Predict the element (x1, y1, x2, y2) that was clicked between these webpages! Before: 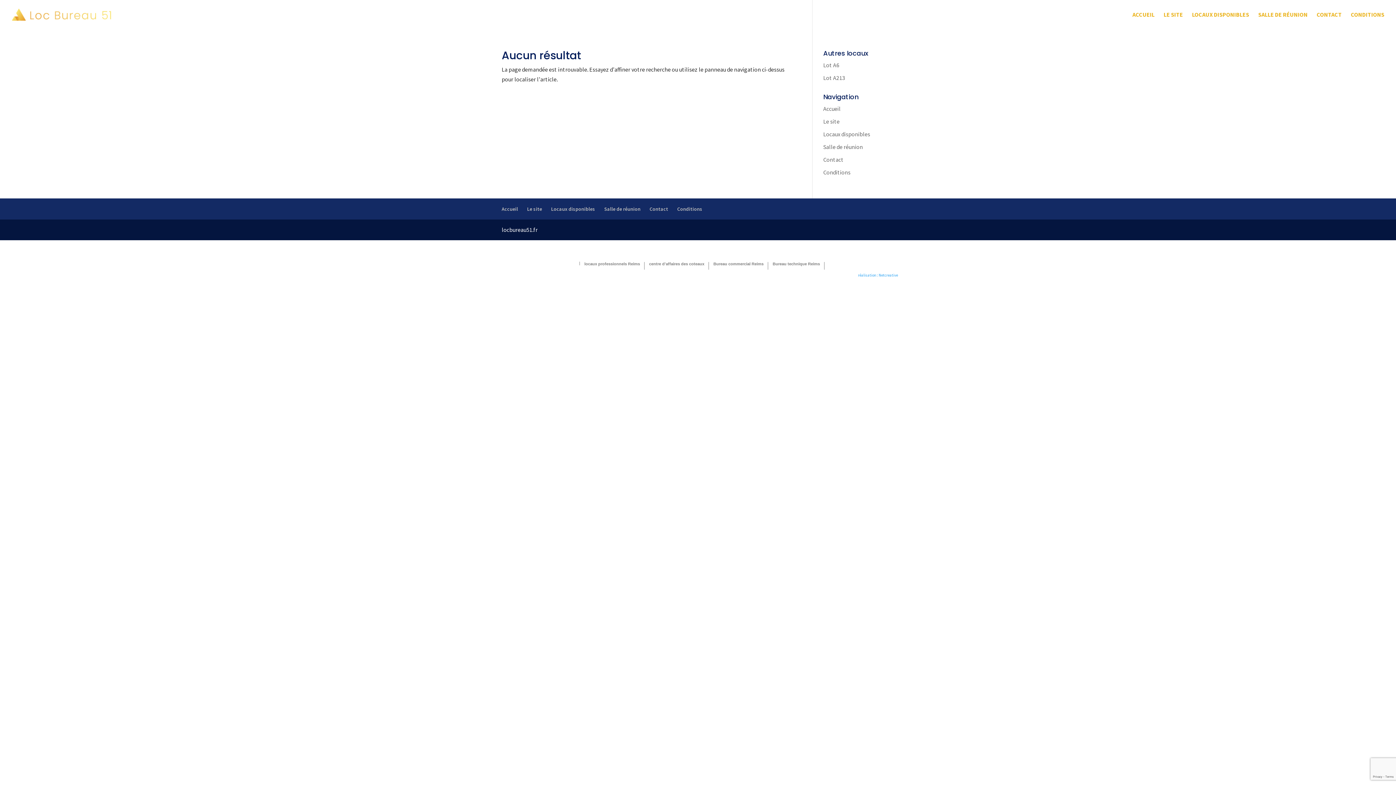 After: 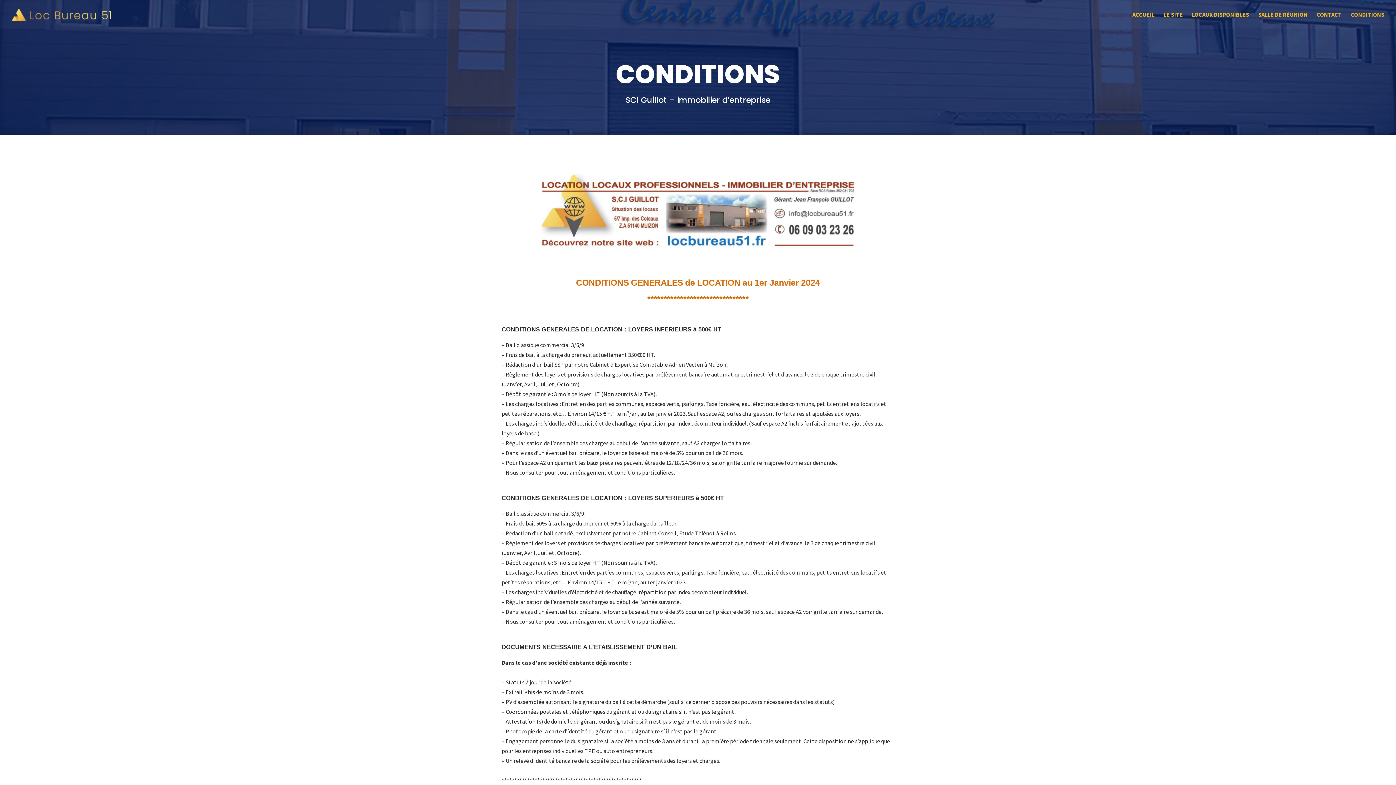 Action: bbox: (649, 261, 704, 266) label: centre d’affaires des coteaux